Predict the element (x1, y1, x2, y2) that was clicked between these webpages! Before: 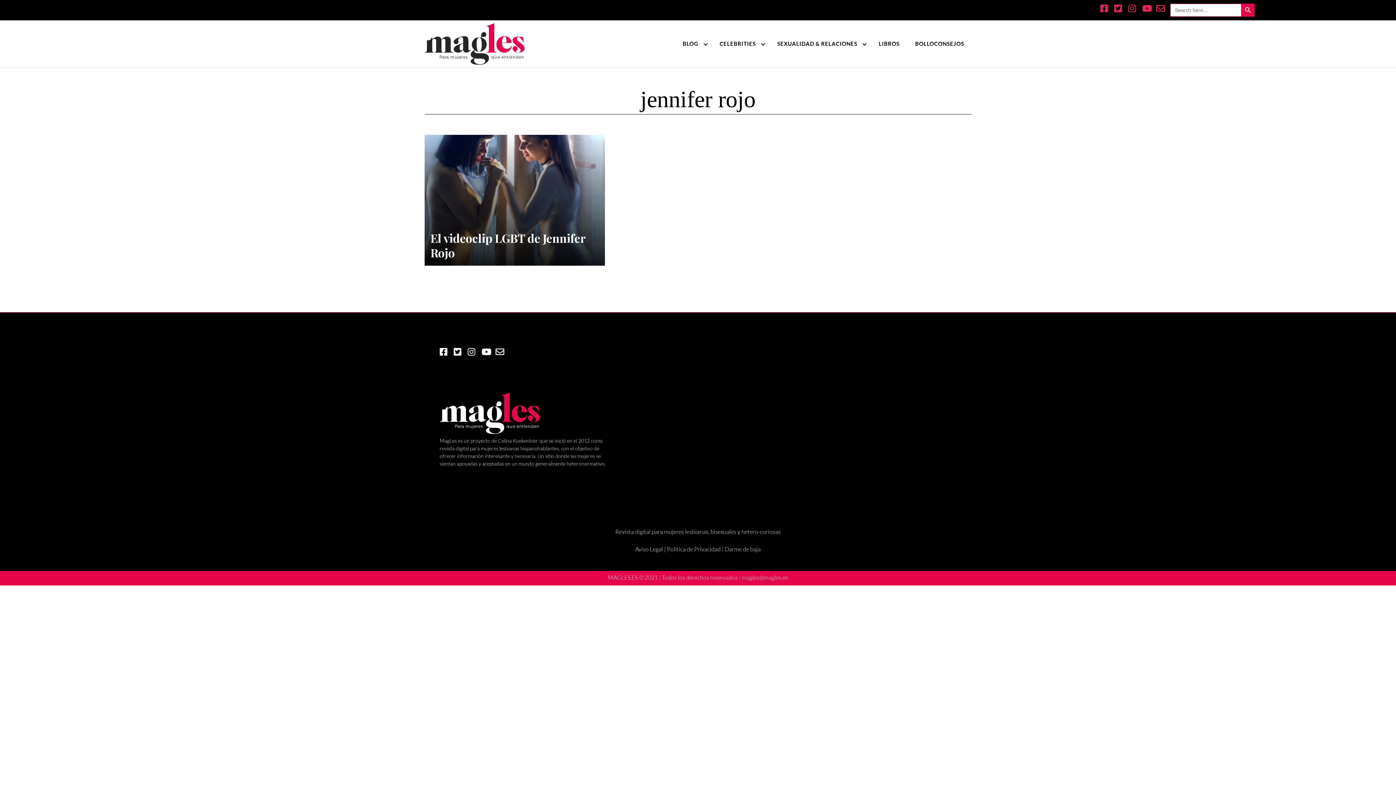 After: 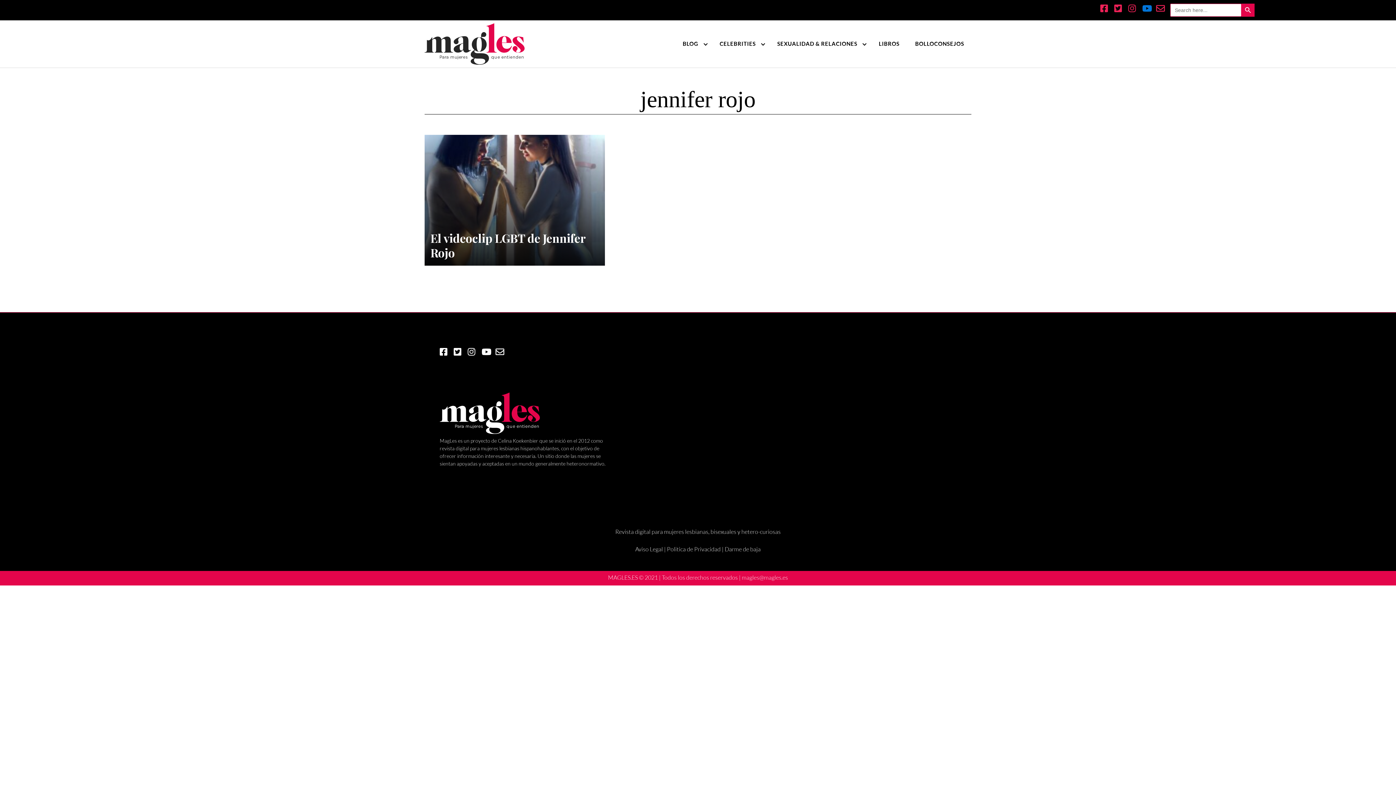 Action: bbox: (1142, 5, 1153, 13)